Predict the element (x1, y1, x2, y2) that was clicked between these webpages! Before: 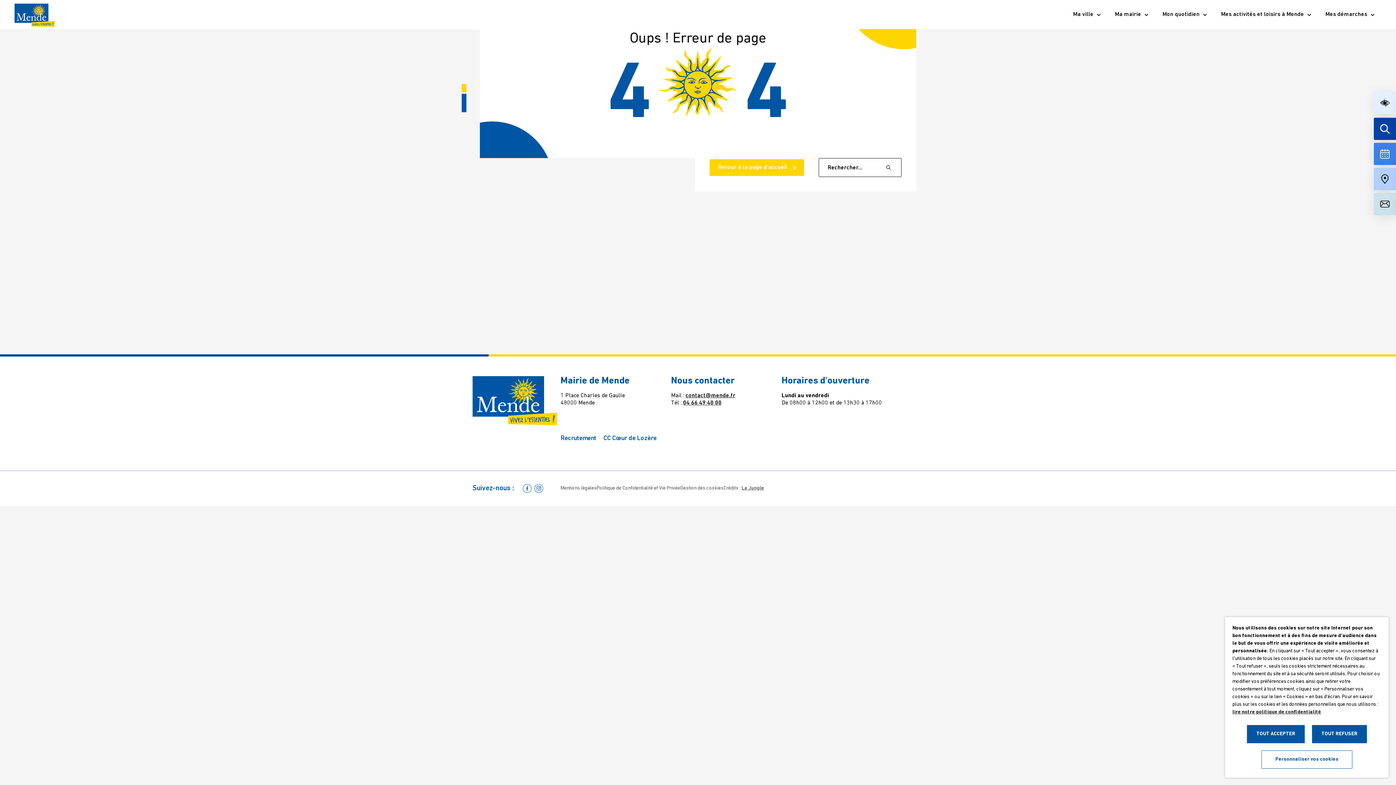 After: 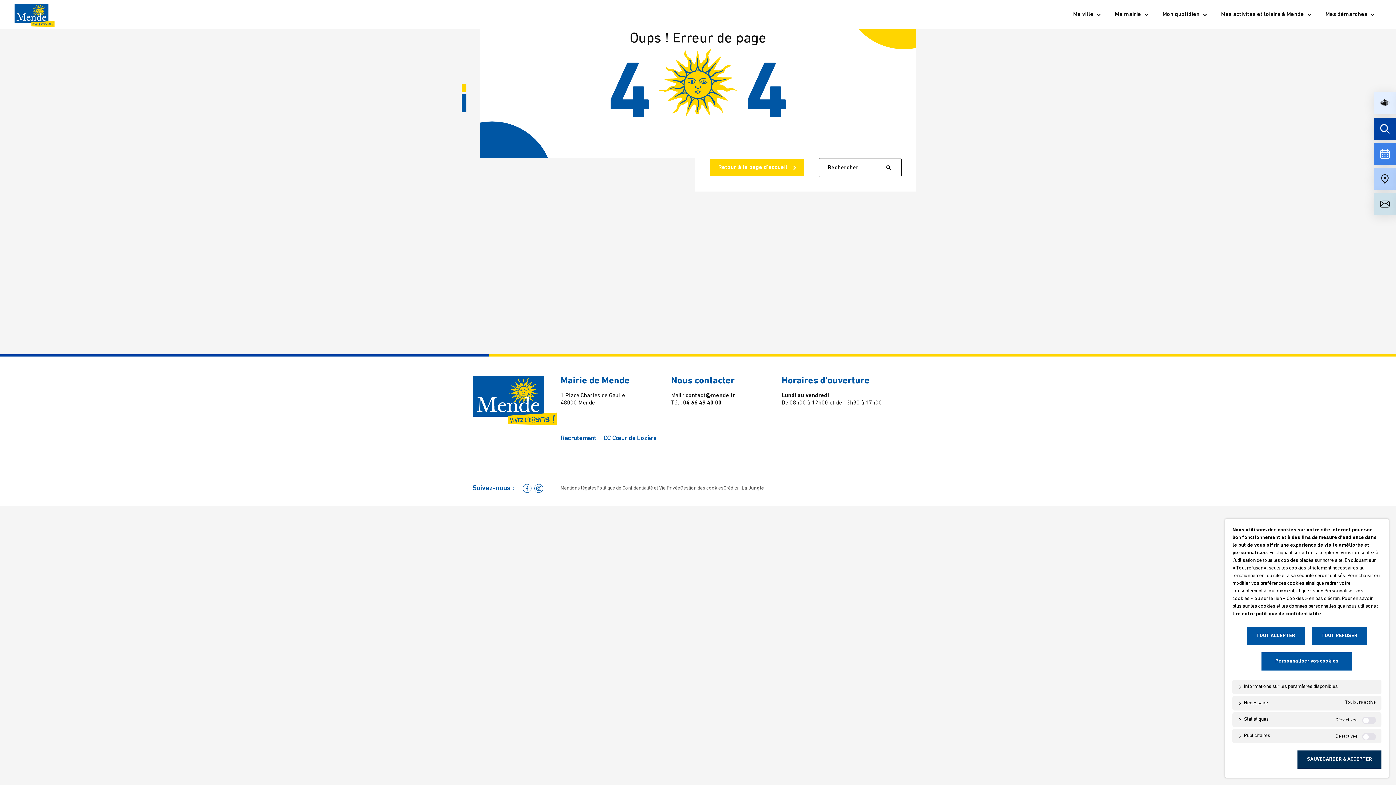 Action: bbox: (1261, 750, 1352, 769) label: Personnaliser vos cookies